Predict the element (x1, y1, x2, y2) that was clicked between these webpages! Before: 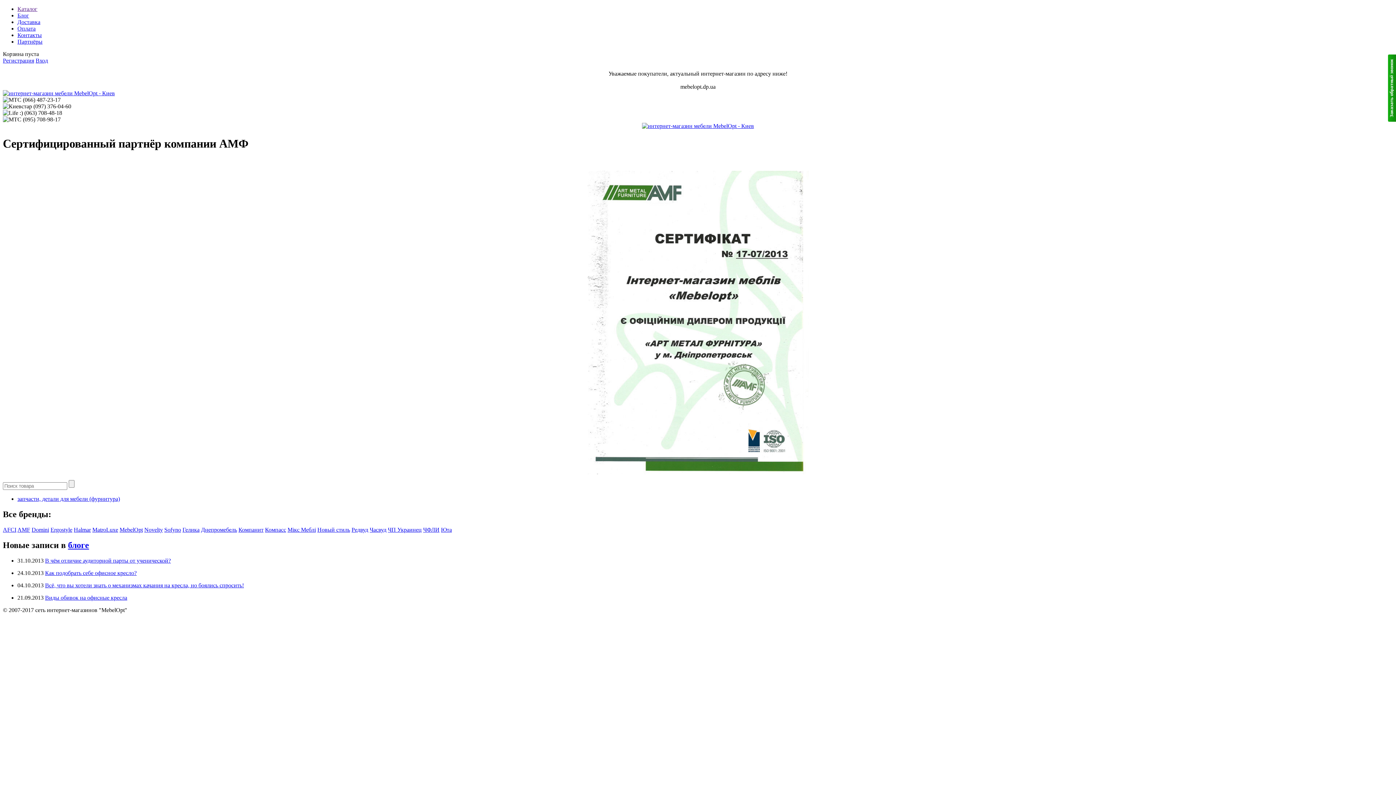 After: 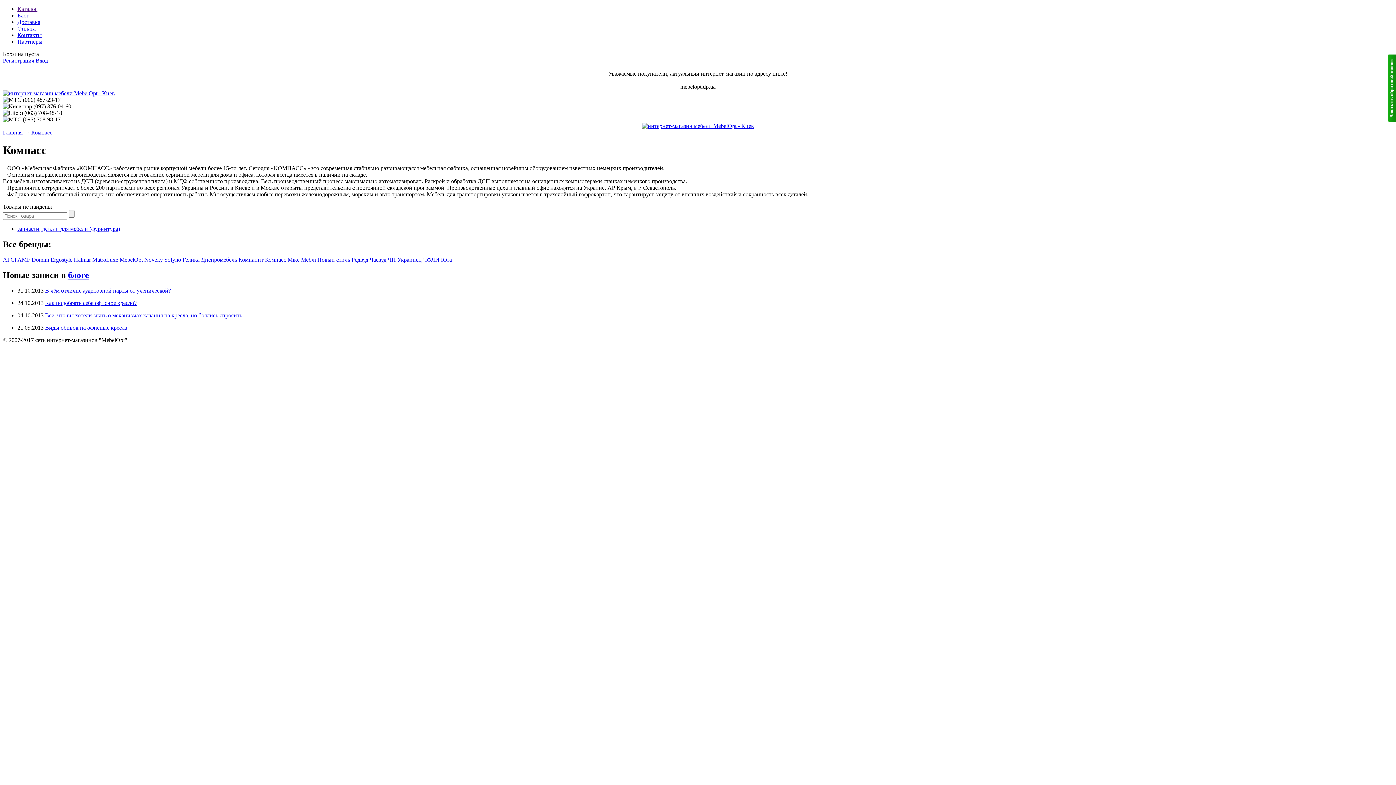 Action: bbox: (265, 526, 286, 532) label: Компасс